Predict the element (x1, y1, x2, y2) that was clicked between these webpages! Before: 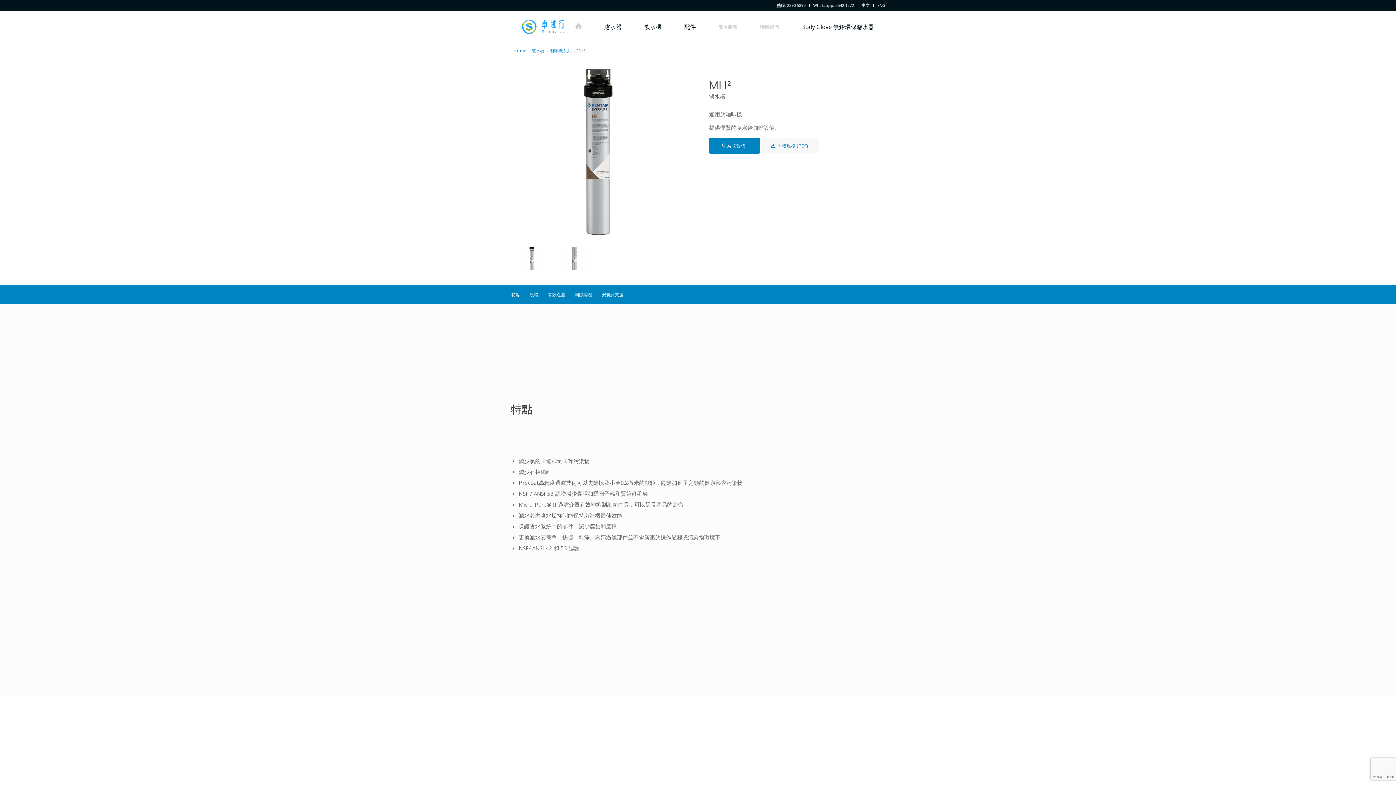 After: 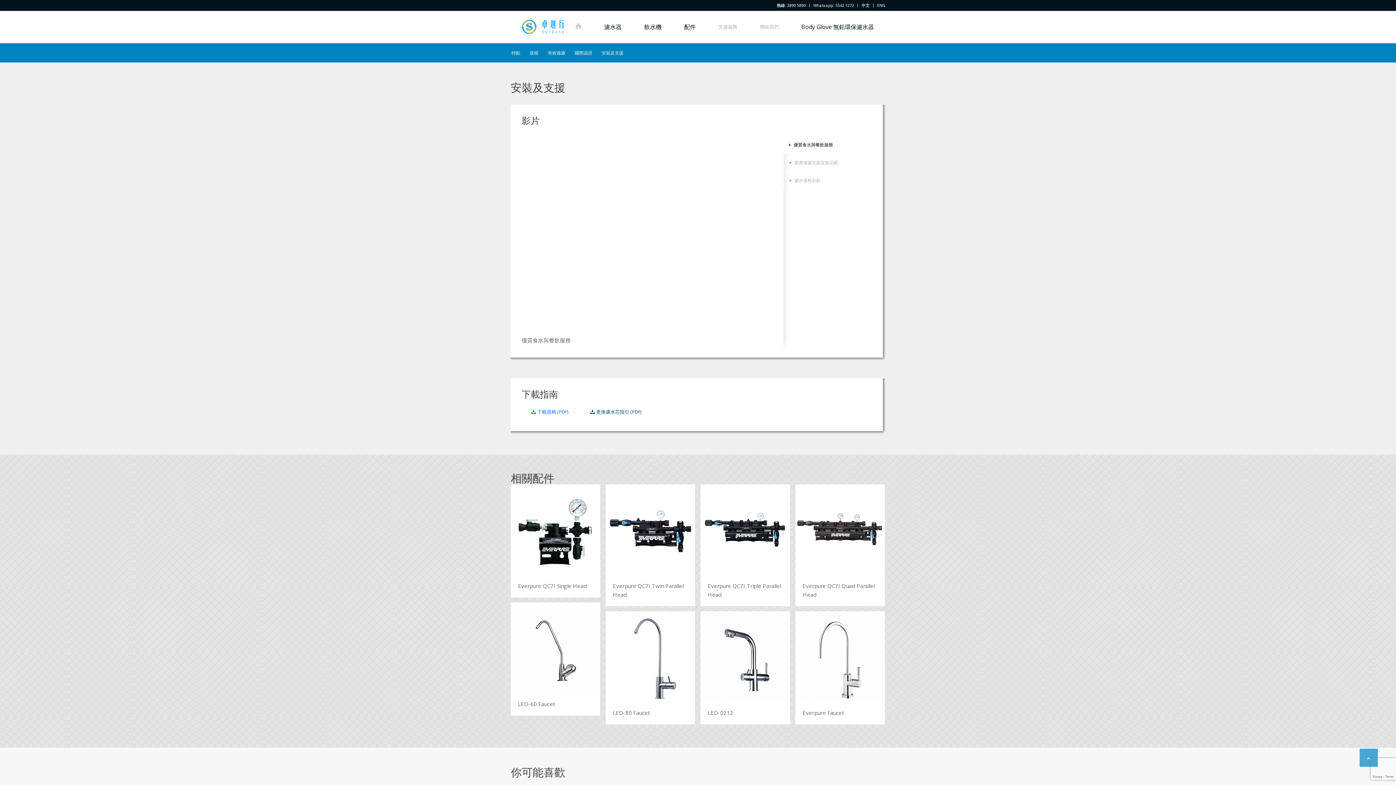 Action: bbox: (597, 290, 627, 299) label: 安裝及支援